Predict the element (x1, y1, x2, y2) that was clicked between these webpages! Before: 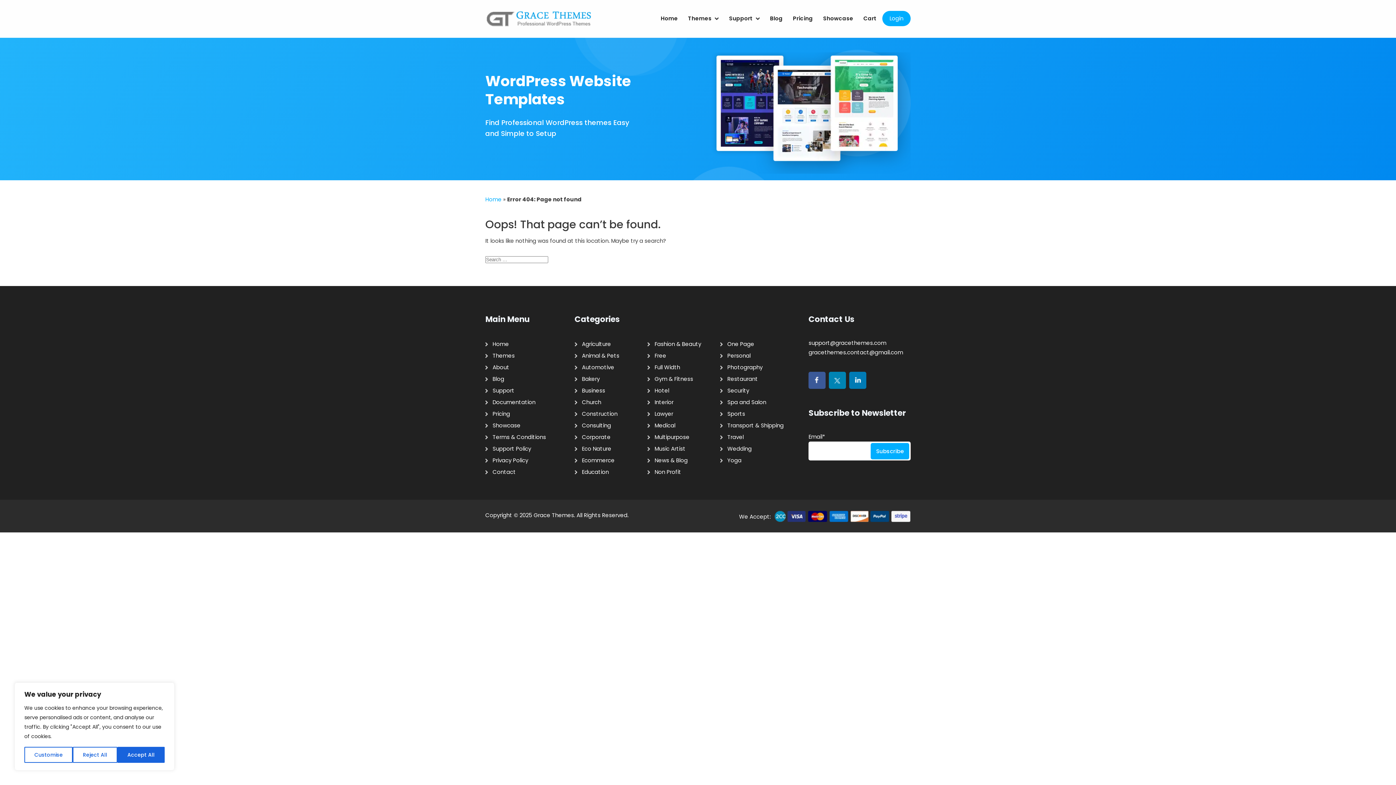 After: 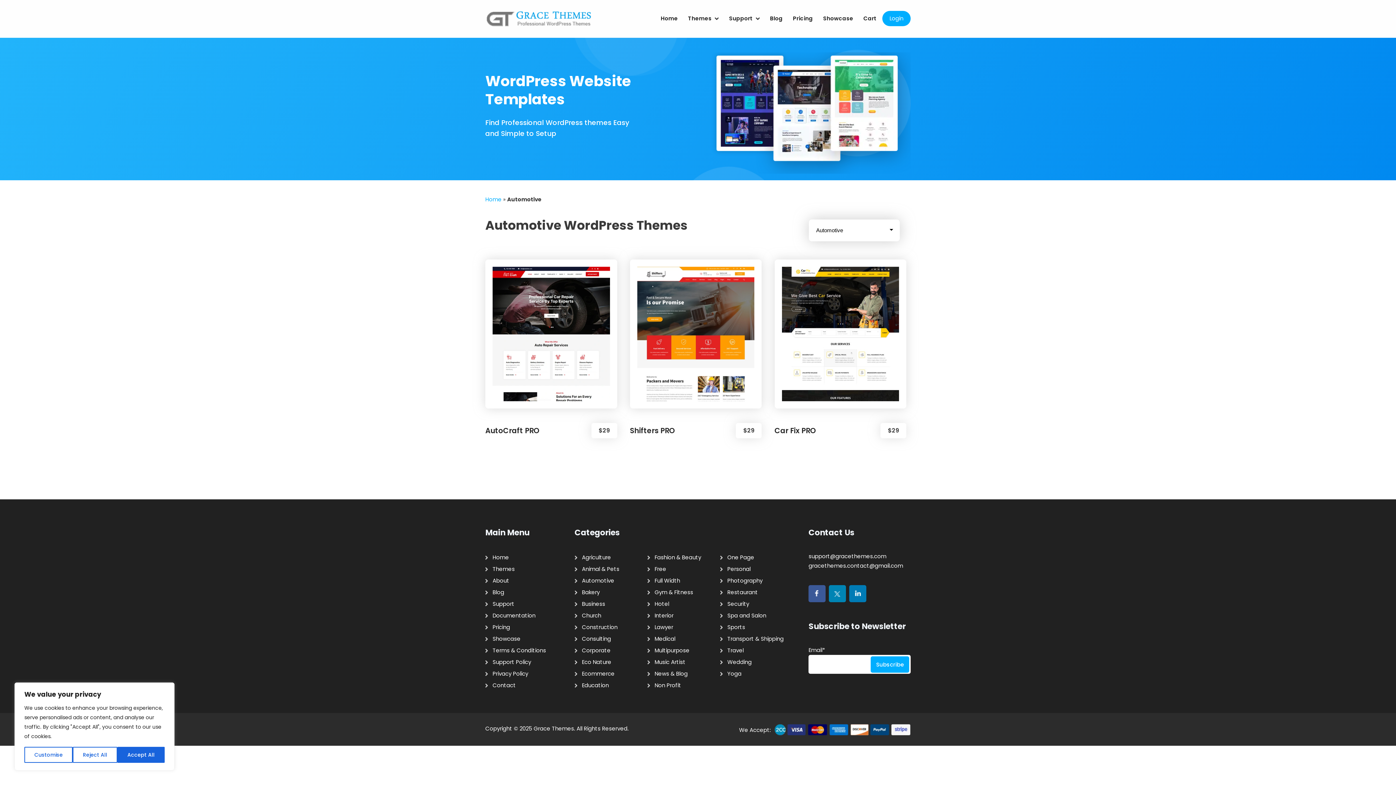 Action: bbox: (578, 361, 614, 373) label: Automotive